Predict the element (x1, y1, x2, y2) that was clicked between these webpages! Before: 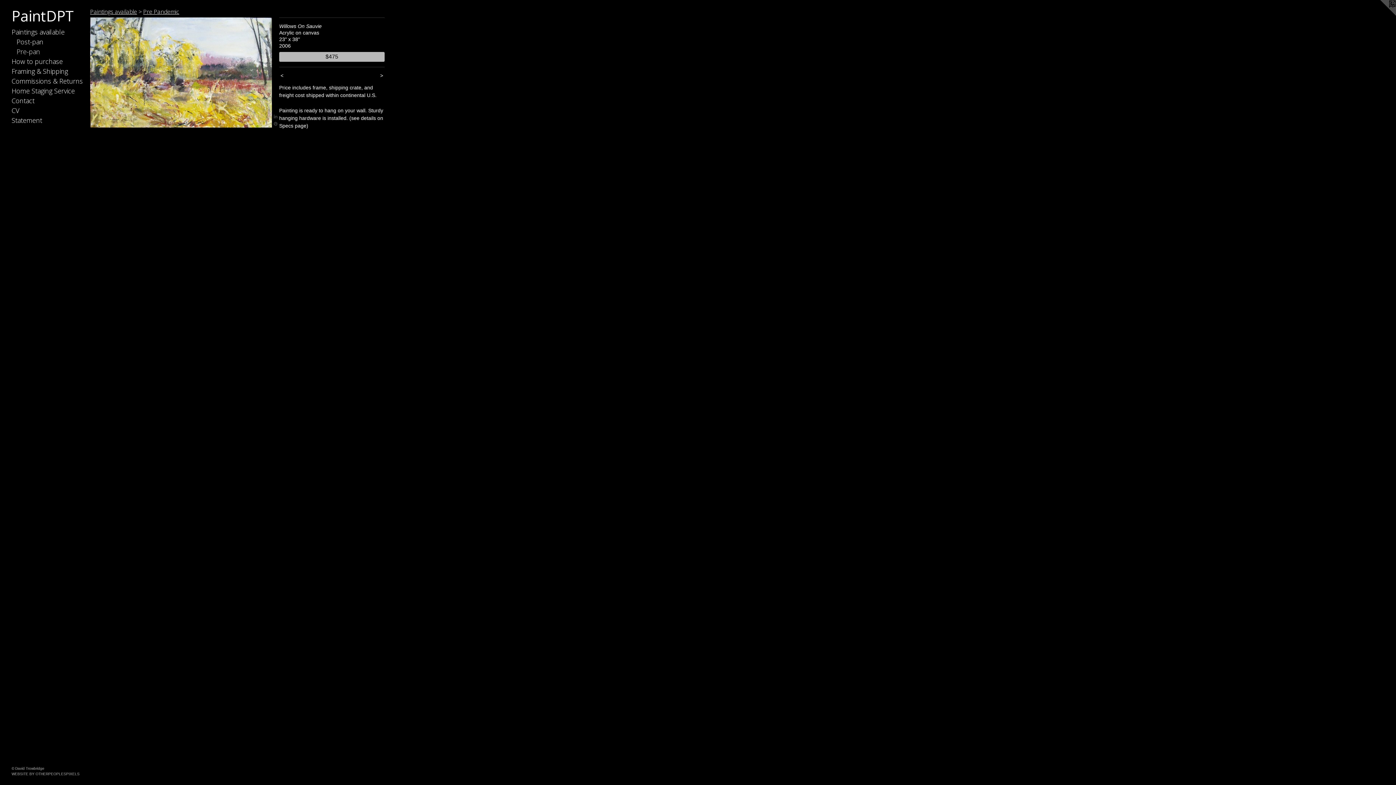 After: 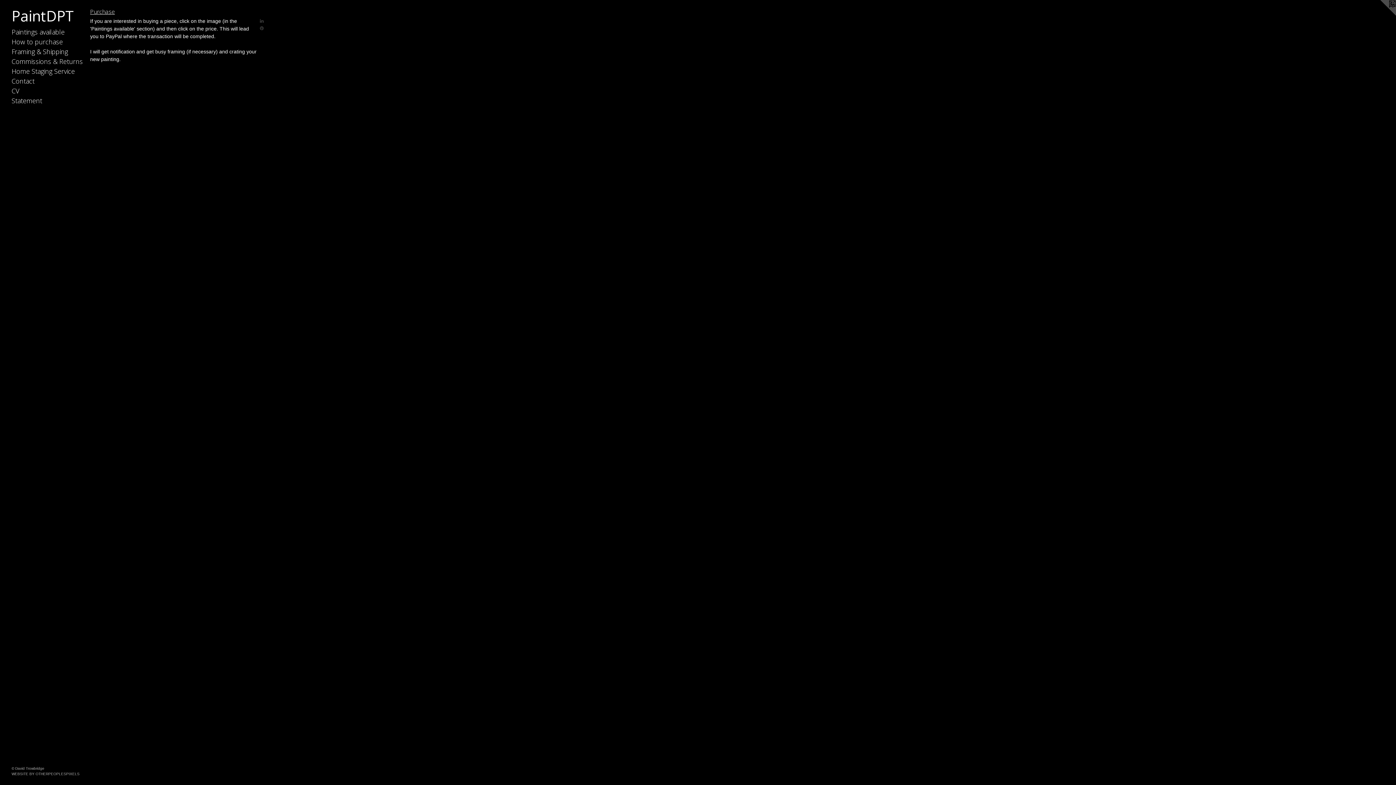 Action: bbox: (11, 56, 84, 66) label: How to purchase